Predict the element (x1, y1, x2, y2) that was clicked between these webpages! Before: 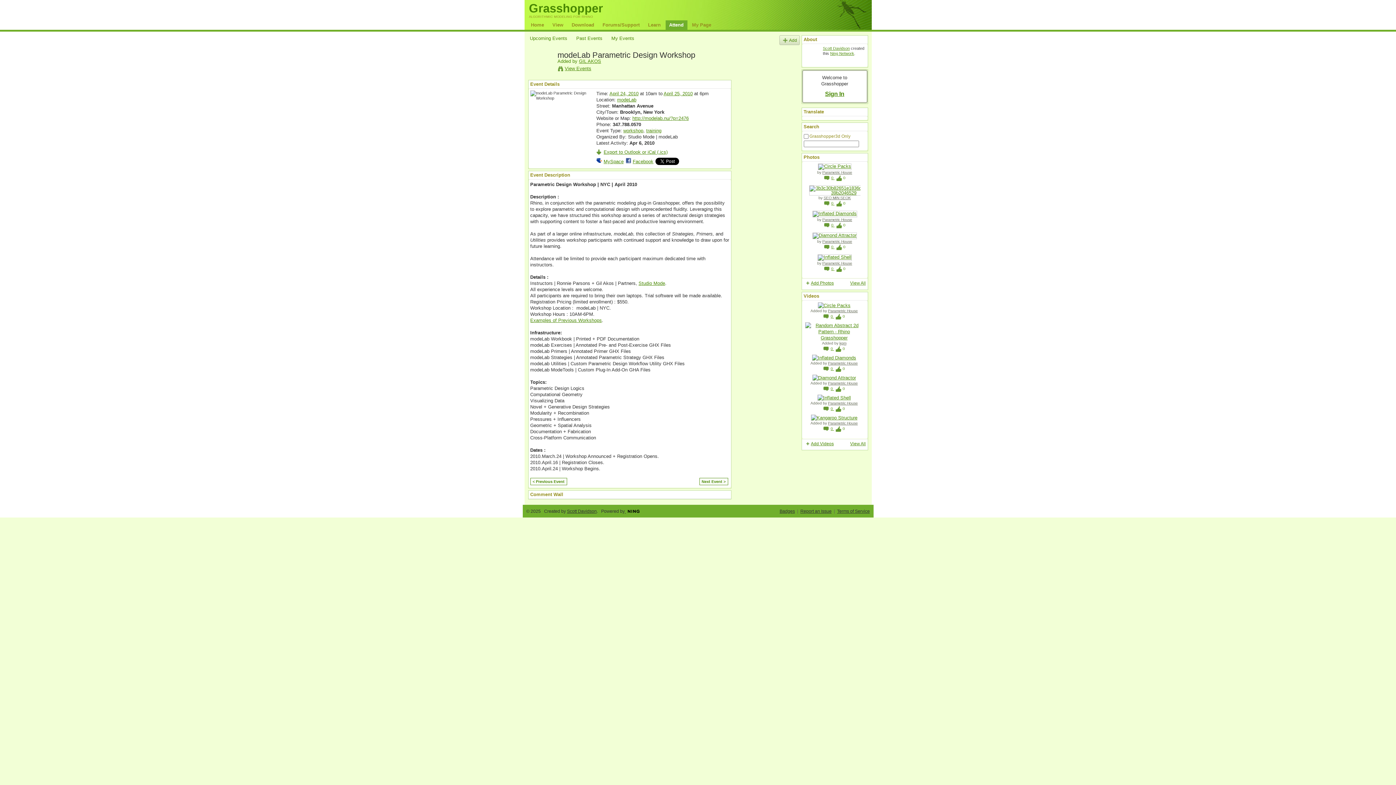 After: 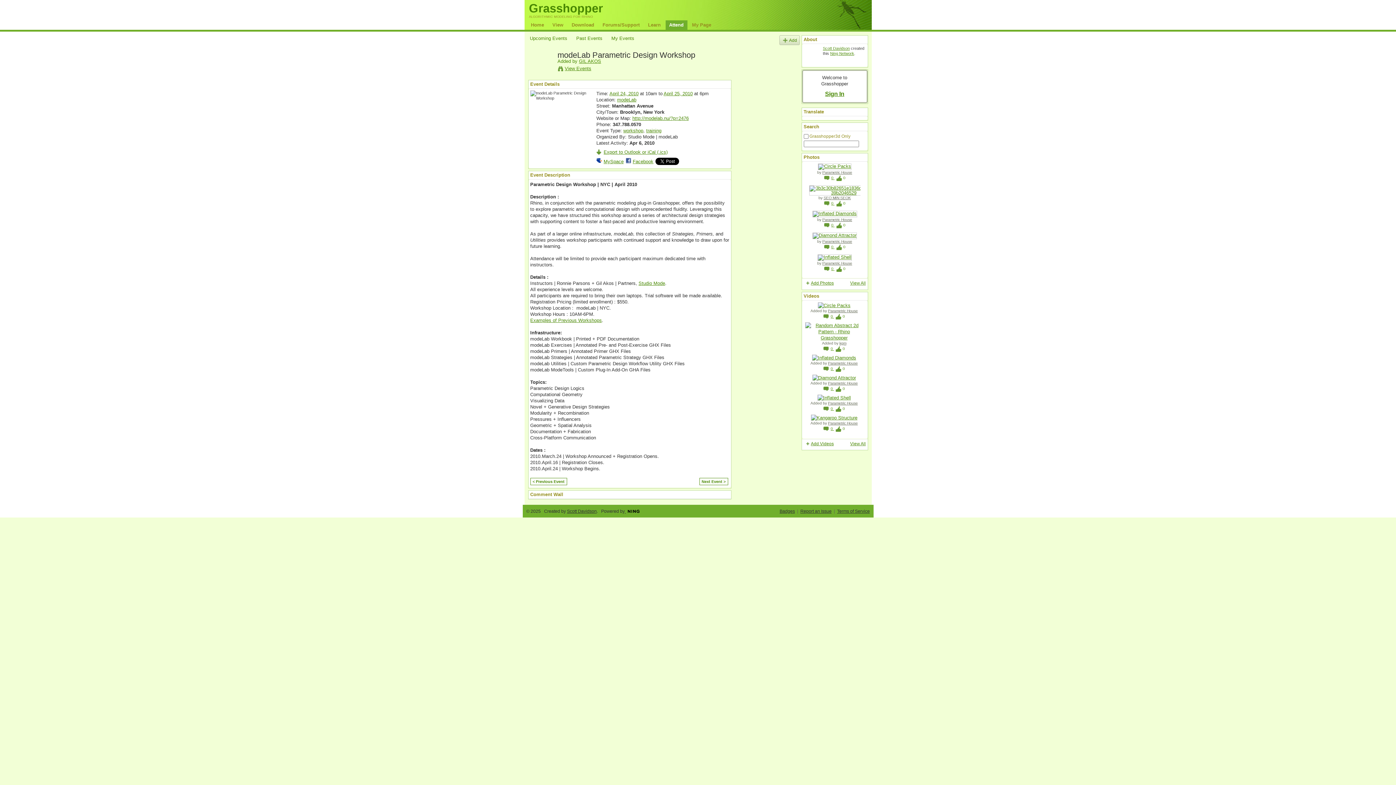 Action: bbox: (596, 149, 667, 154) label: Export to Outlook or iCal (.ics)